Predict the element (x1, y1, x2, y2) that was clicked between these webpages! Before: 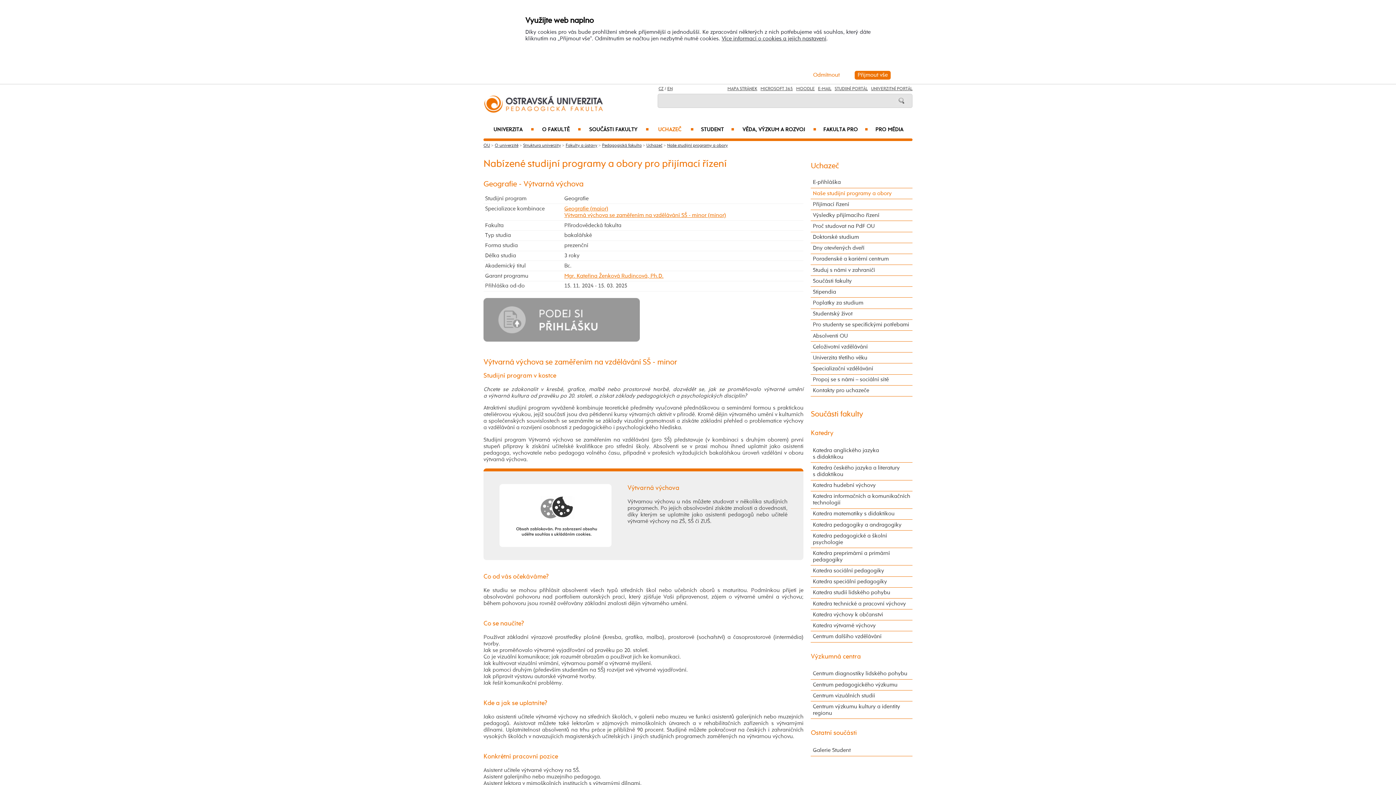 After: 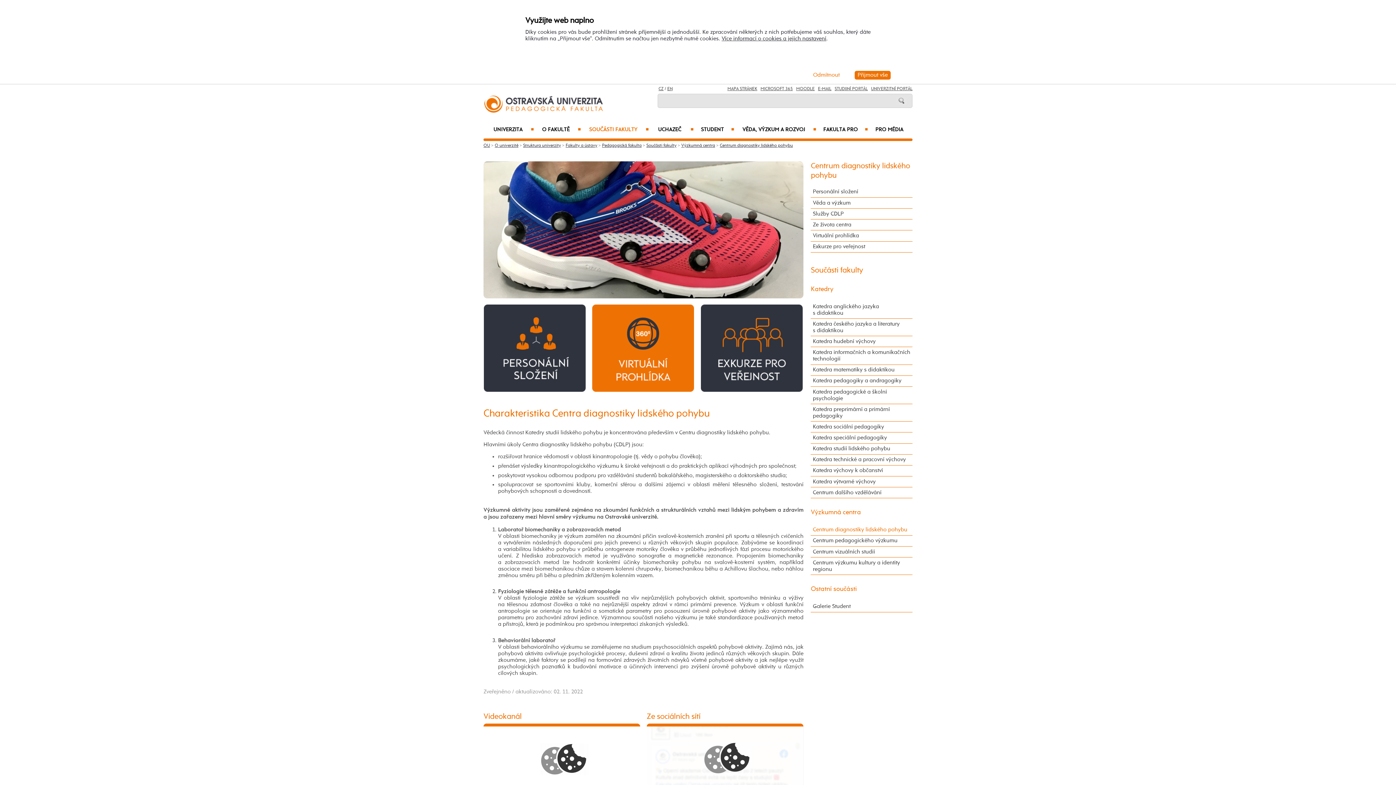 Action: bbox: (811, 669, 912, 680) label: Centrum diagnostiky lidského pohybu